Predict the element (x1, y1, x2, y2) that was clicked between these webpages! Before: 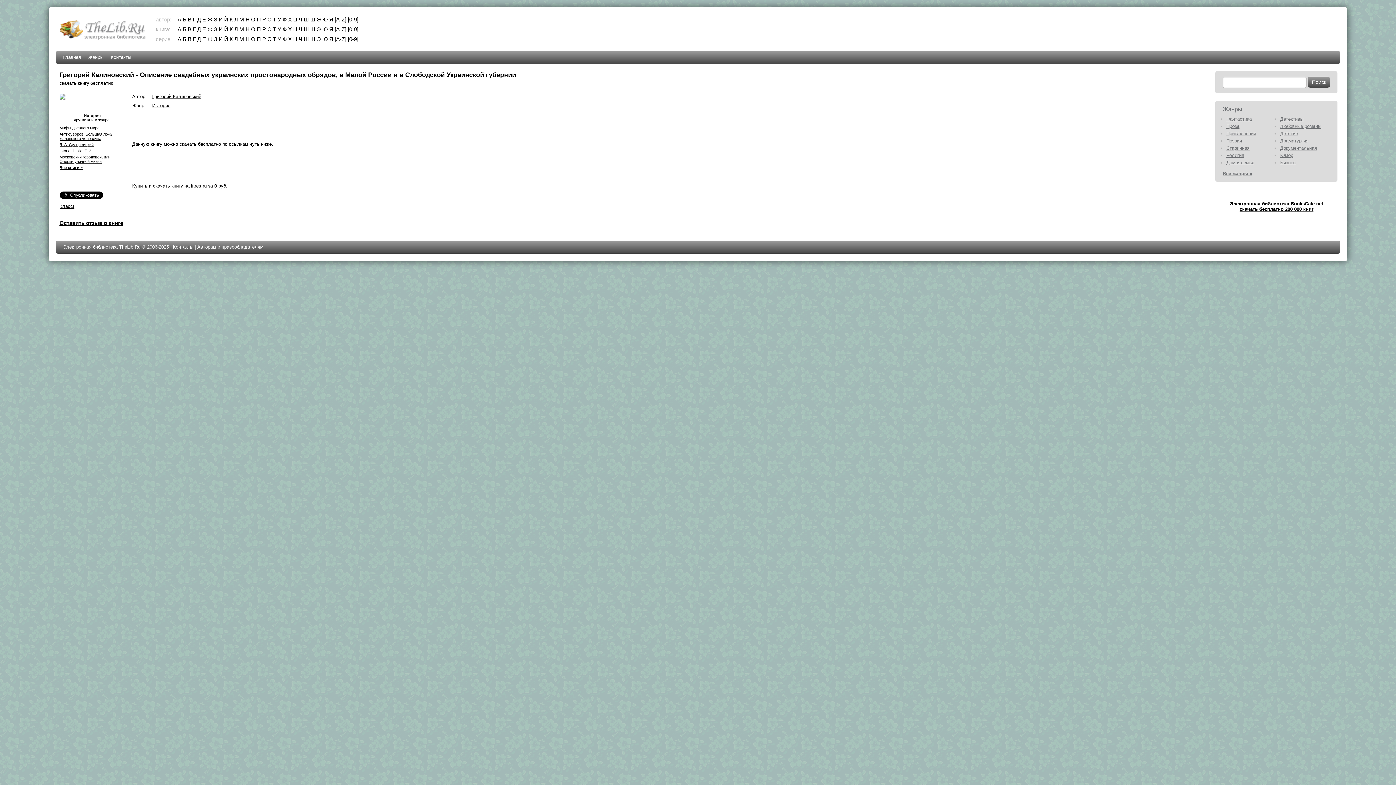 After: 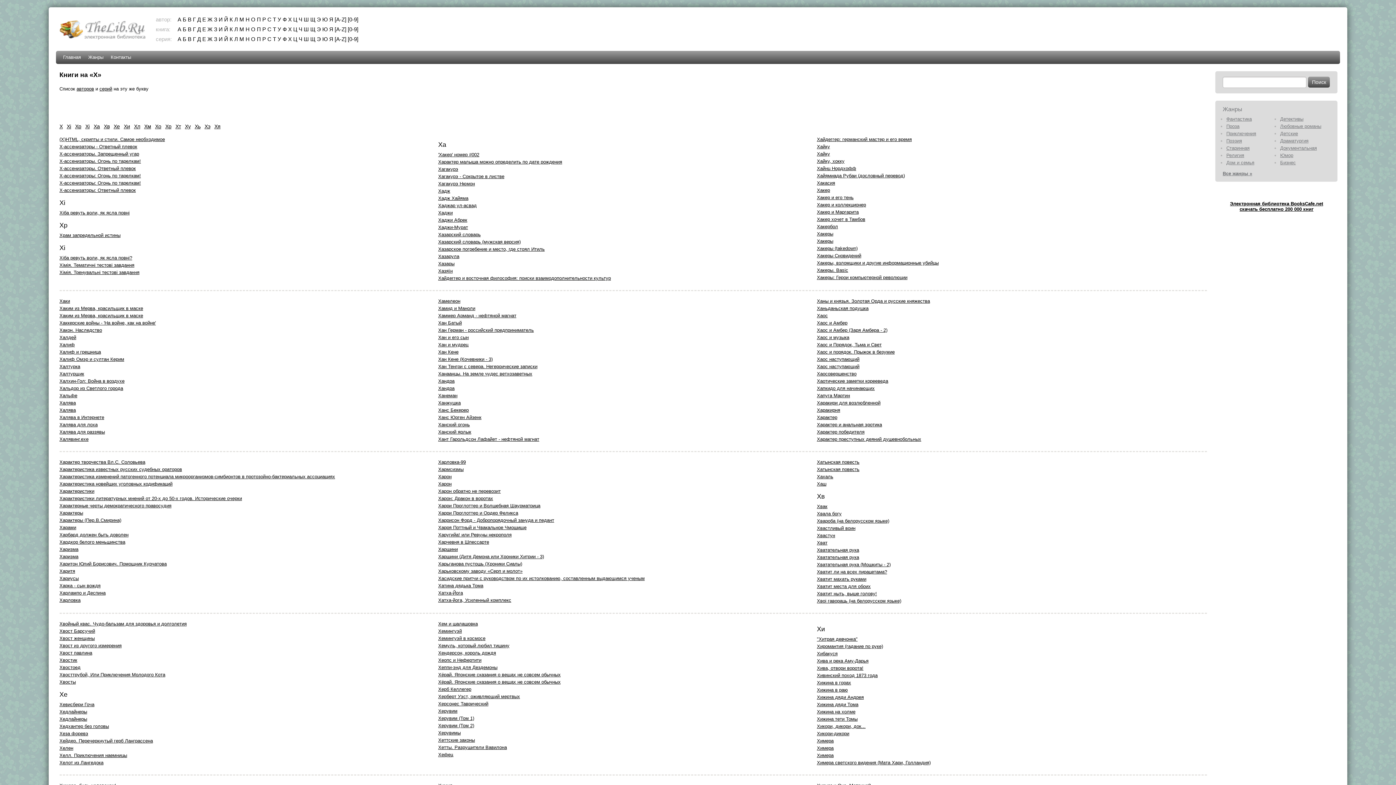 Action: label: Х bbox: (288, 26, 291, 32)